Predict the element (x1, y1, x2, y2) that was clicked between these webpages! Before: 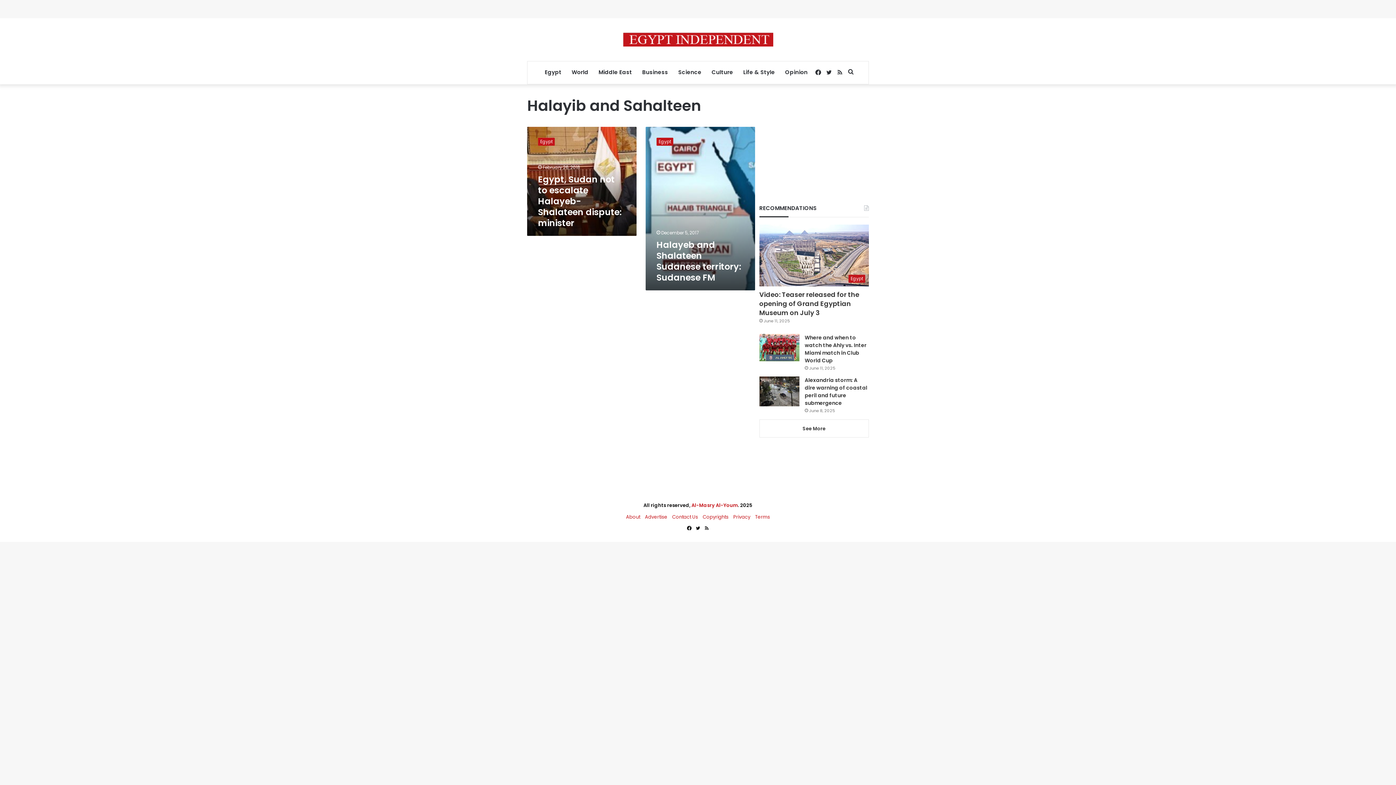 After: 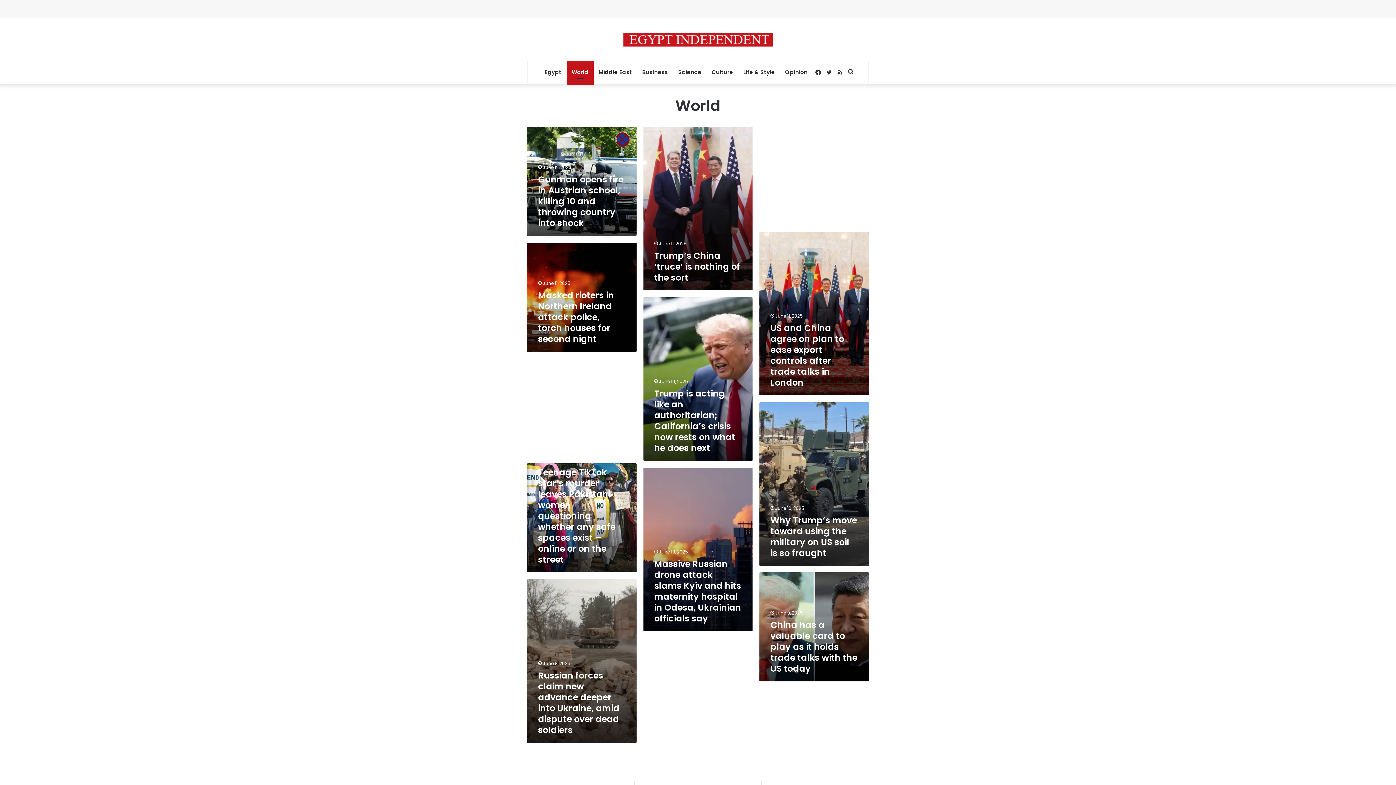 Action: bbox: (566, 61, 593, 83) label: World